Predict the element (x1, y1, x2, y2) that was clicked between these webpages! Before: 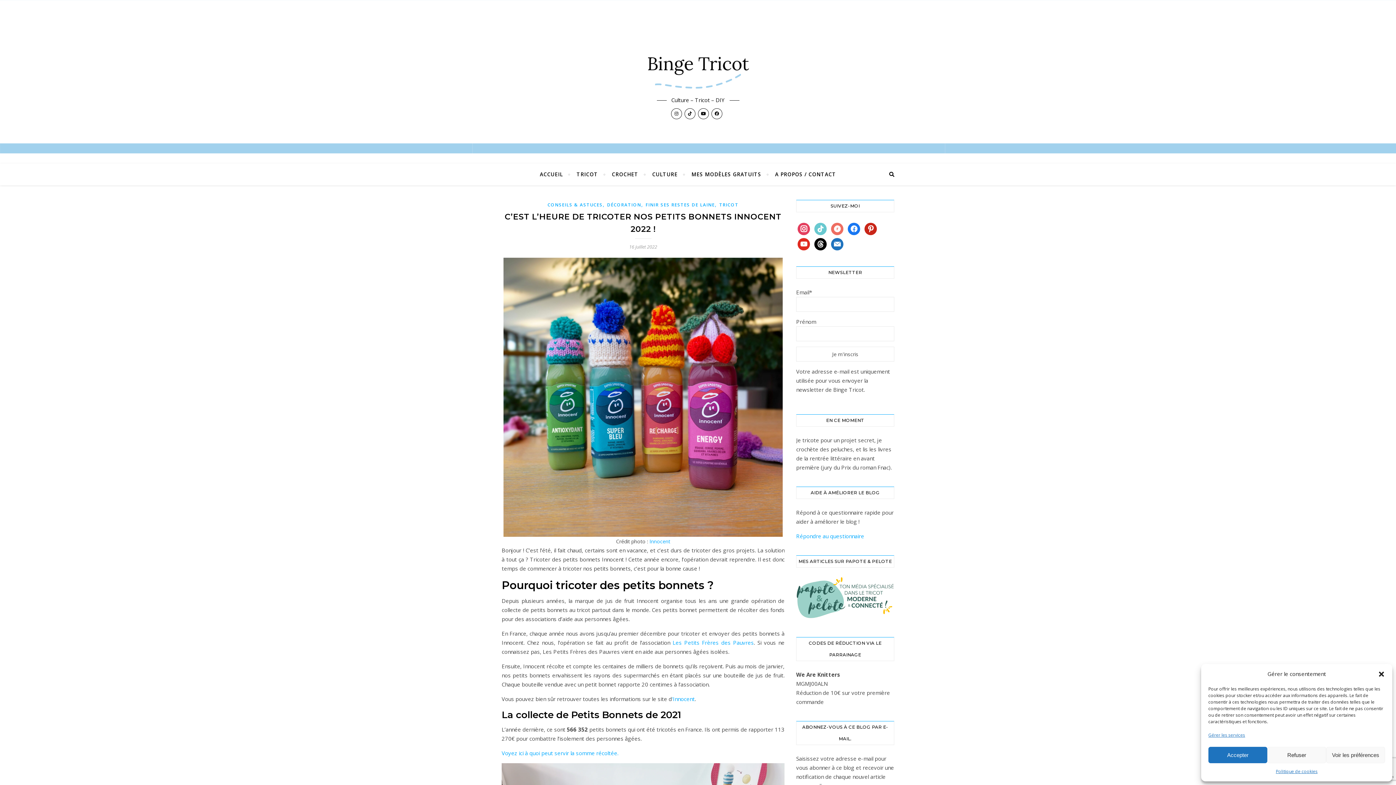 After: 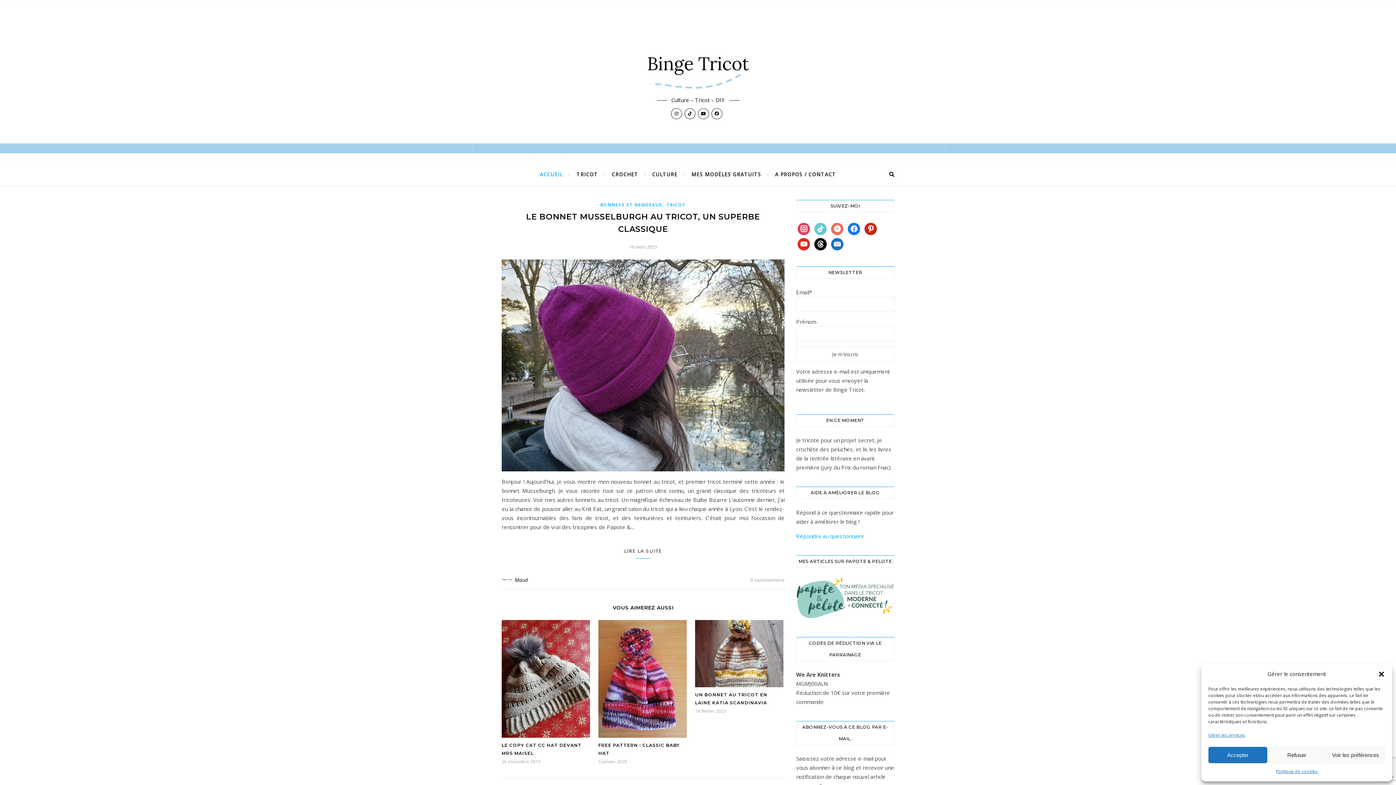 Action: bbox: (540, 163, 569, 185) label: ACCUEIL